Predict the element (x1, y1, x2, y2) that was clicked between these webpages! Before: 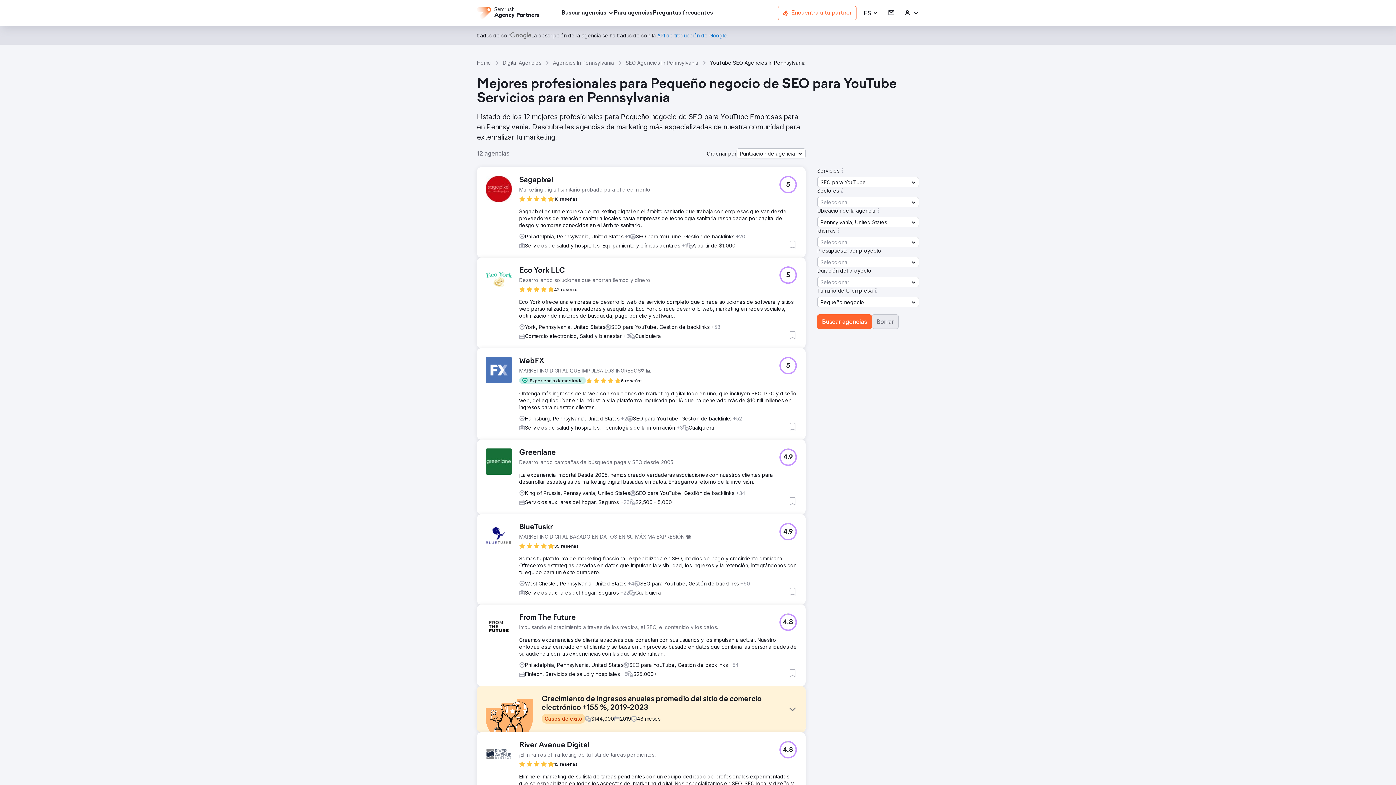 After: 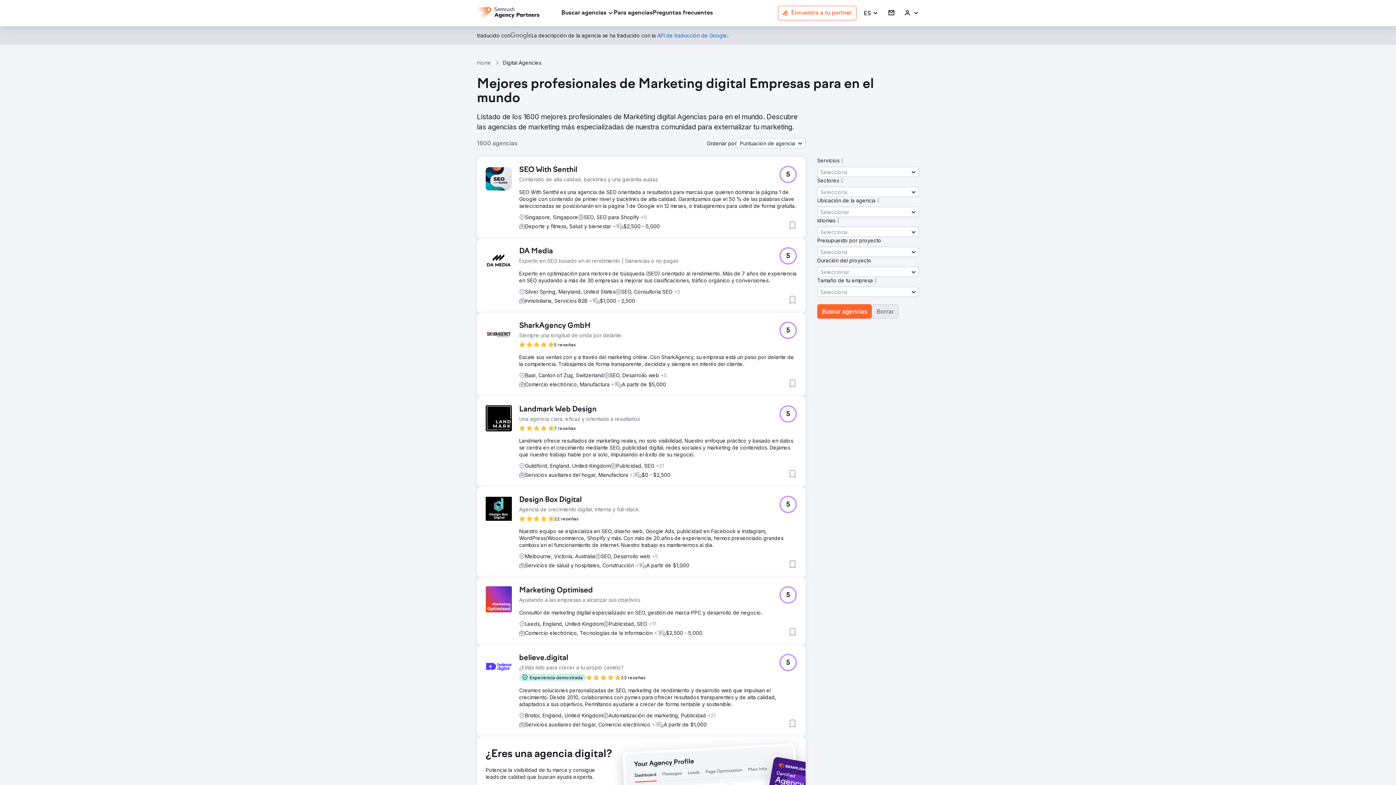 Action: bbox: (872, 314, 898, 329) label: Borrar